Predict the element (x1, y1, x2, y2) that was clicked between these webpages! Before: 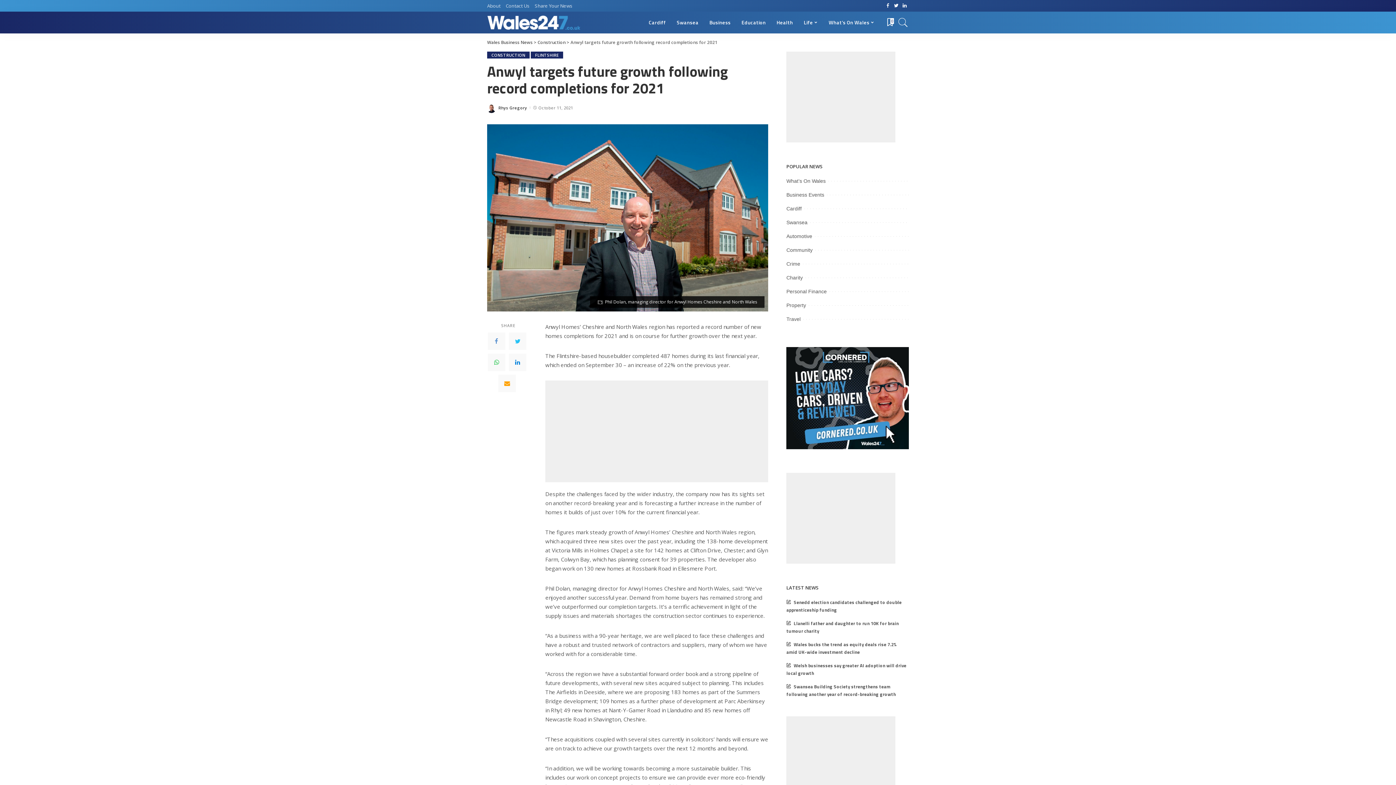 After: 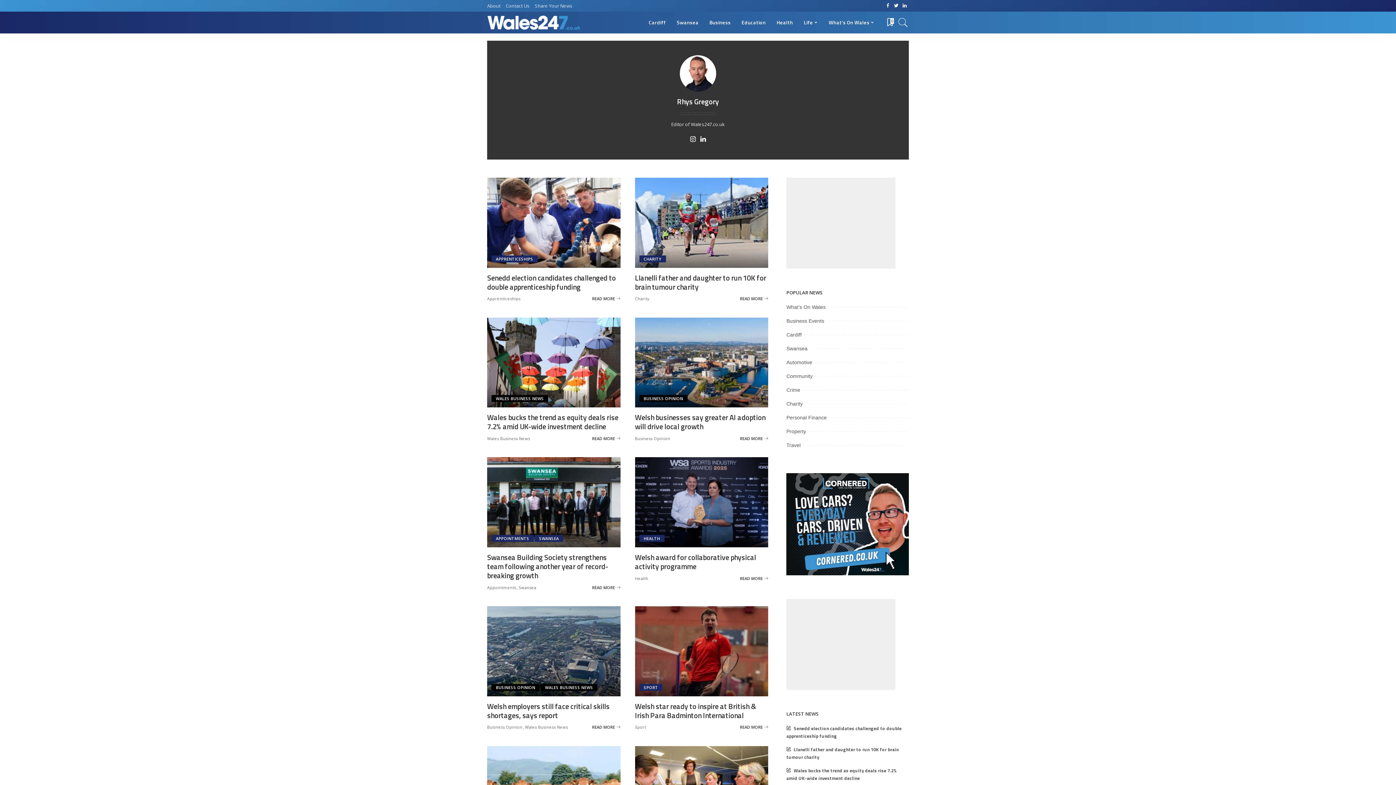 Action: bbox: (487, 104, 496, 113)